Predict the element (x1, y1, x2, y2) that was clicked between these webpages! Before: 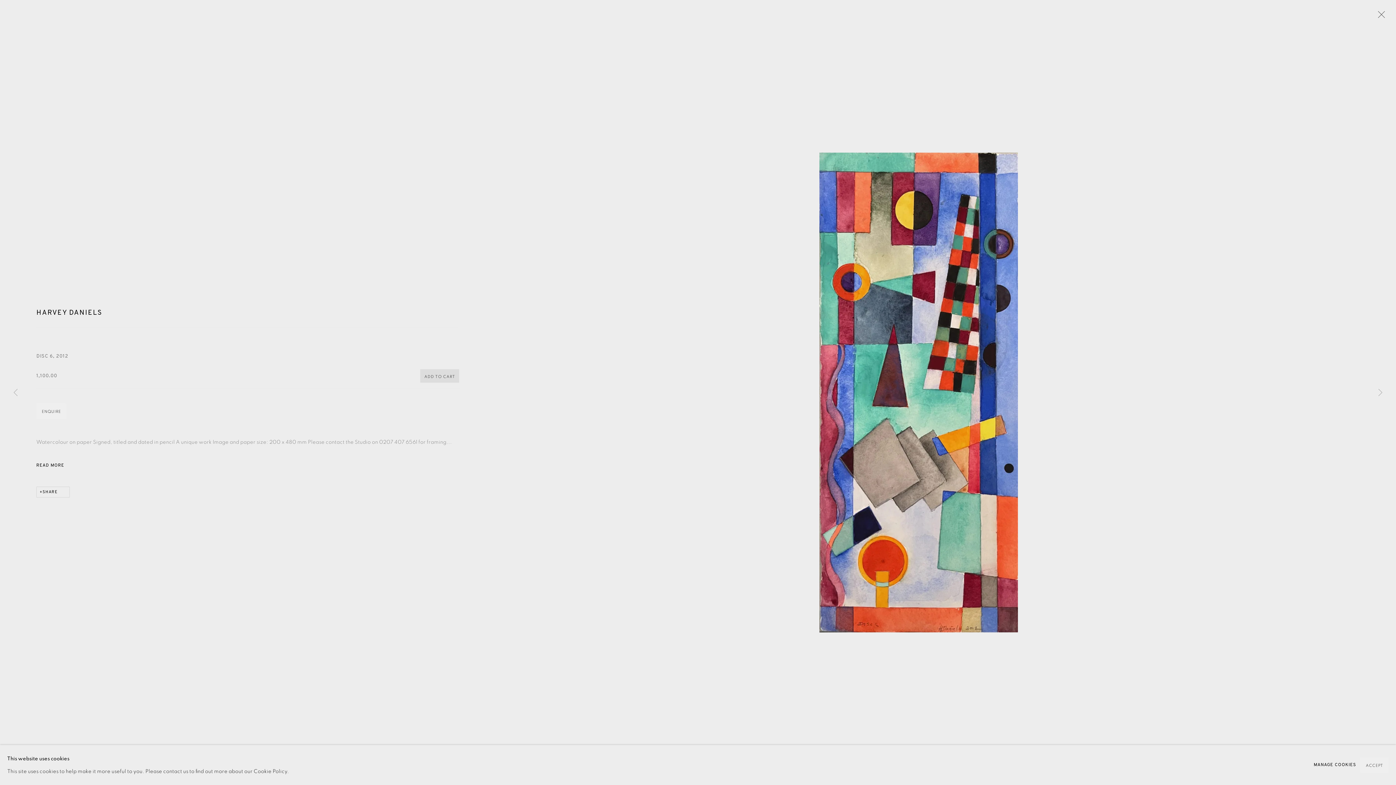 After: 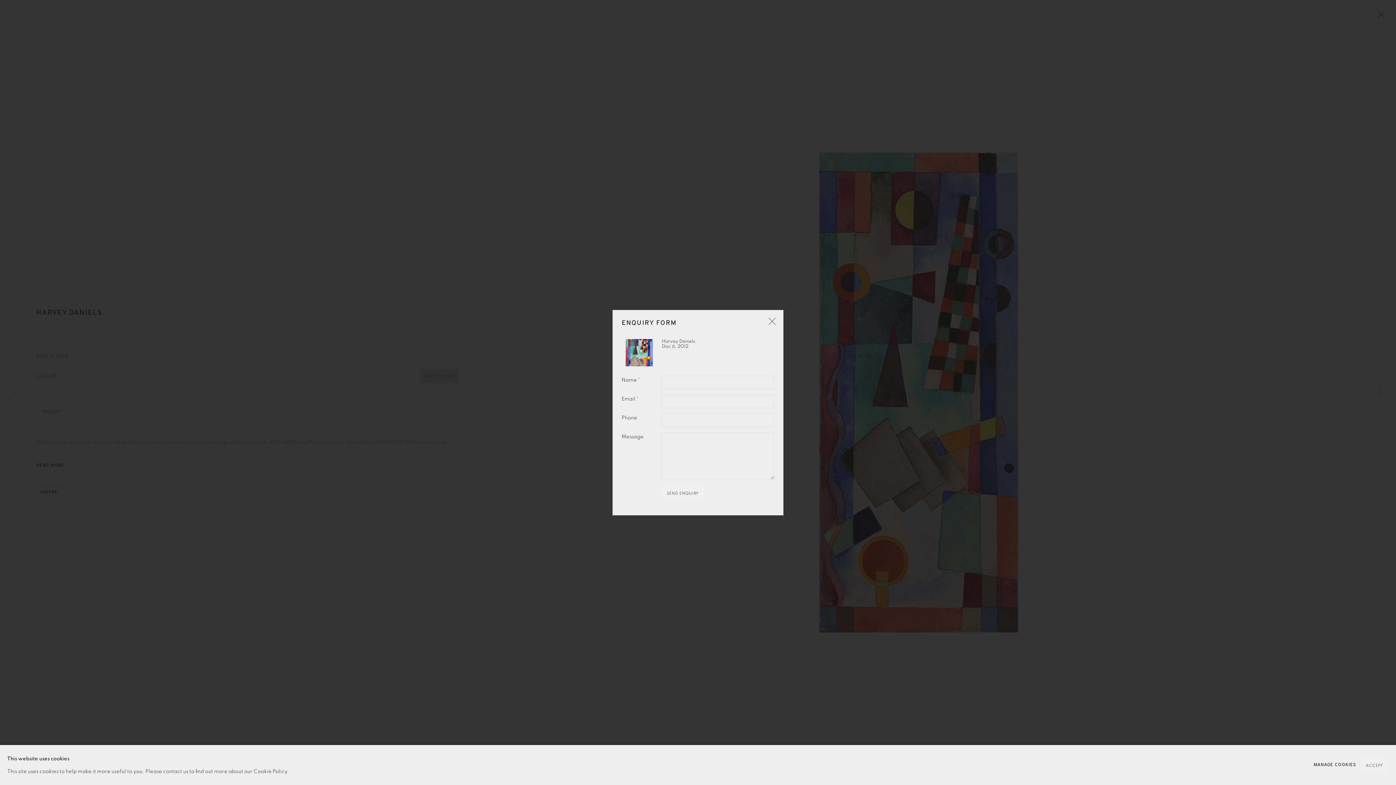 Action: bbox: (36, 403, 66, 419) label: ENQUIRE